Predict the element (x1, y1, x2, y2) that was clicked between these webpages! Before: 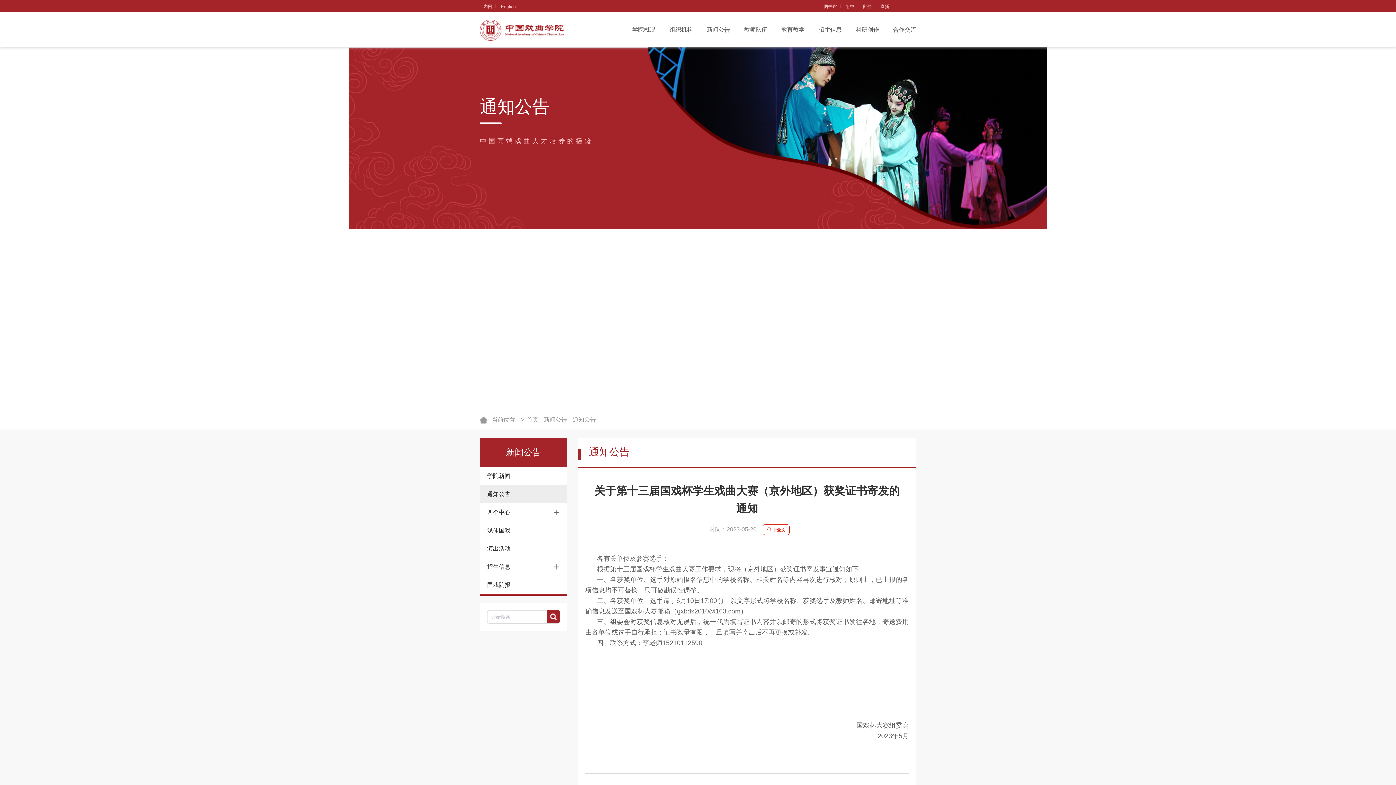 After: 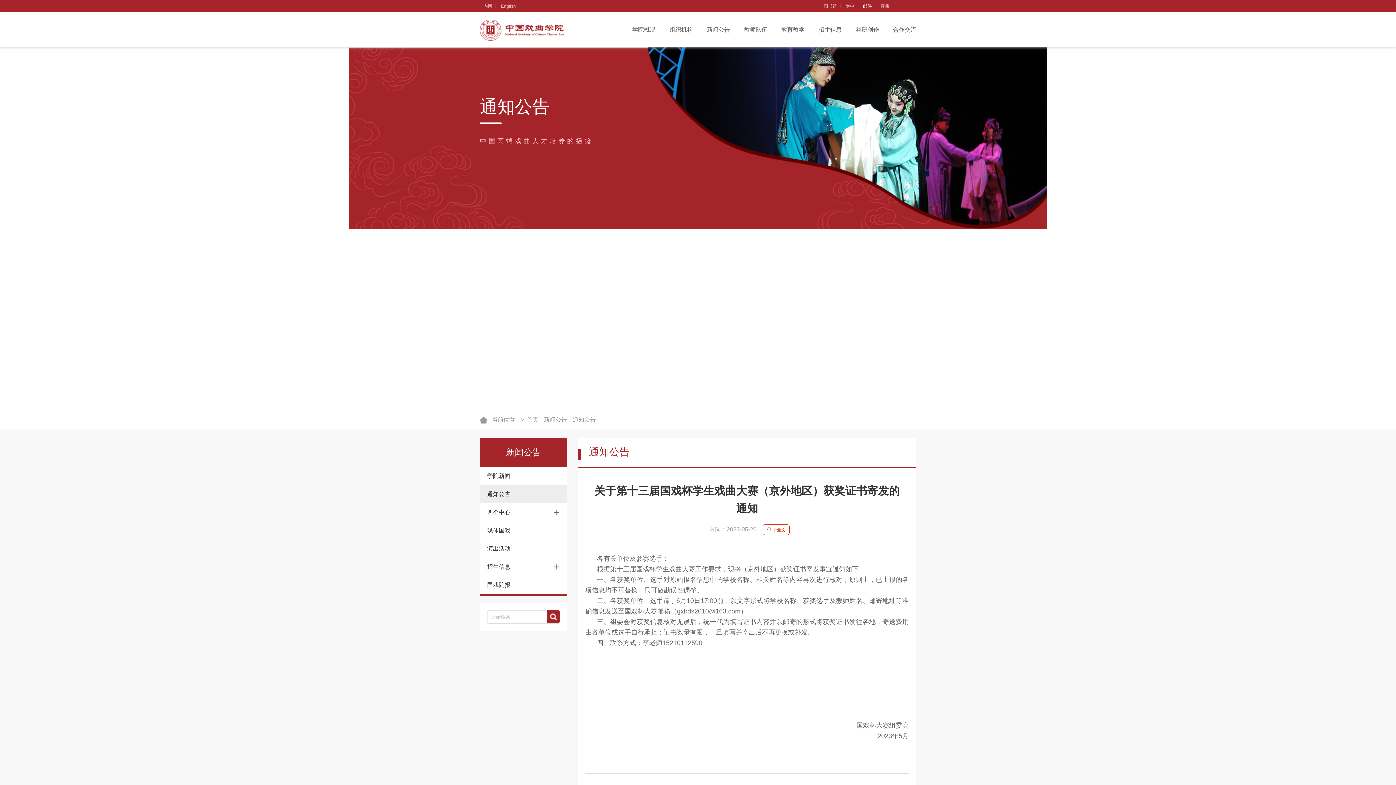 Action: label: 邮件 bbox: (859, 0, 875, 12)